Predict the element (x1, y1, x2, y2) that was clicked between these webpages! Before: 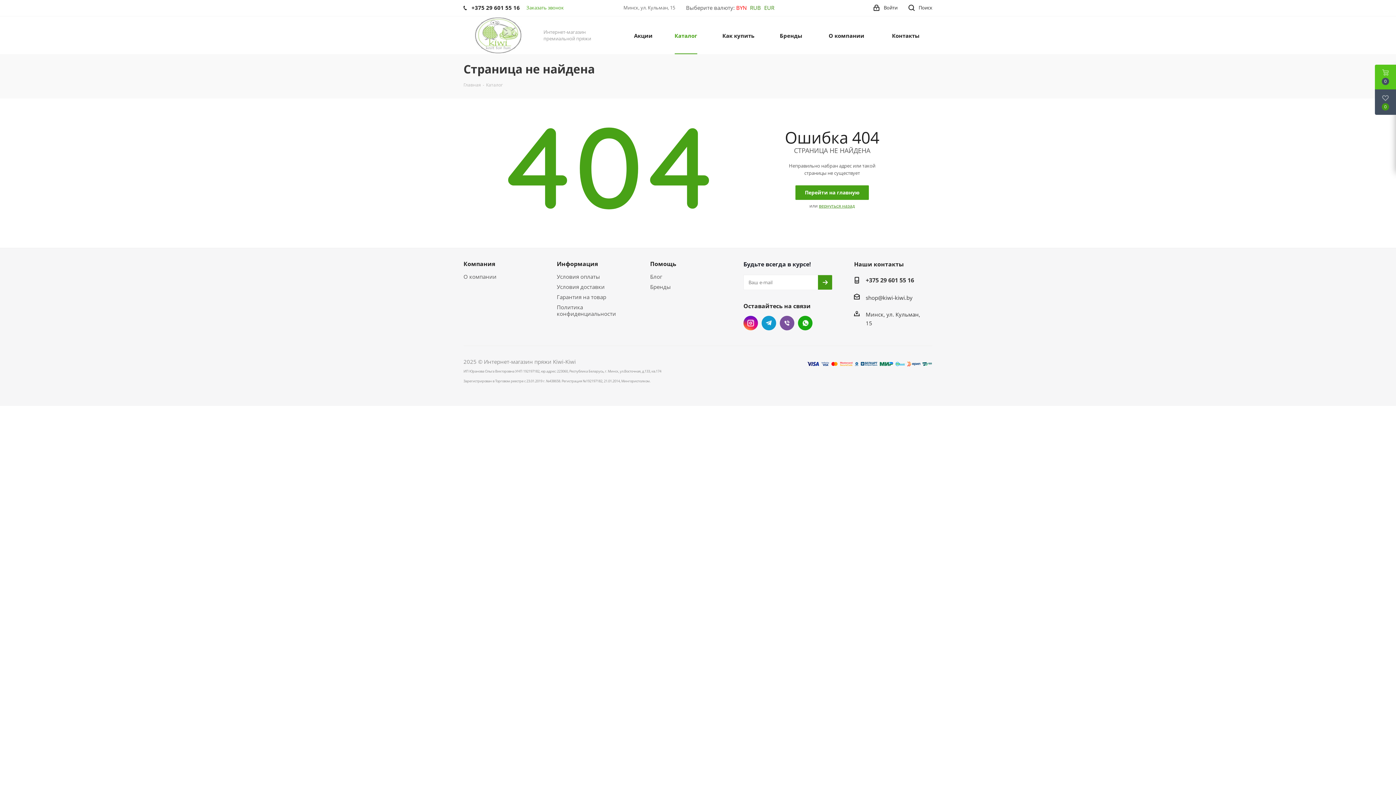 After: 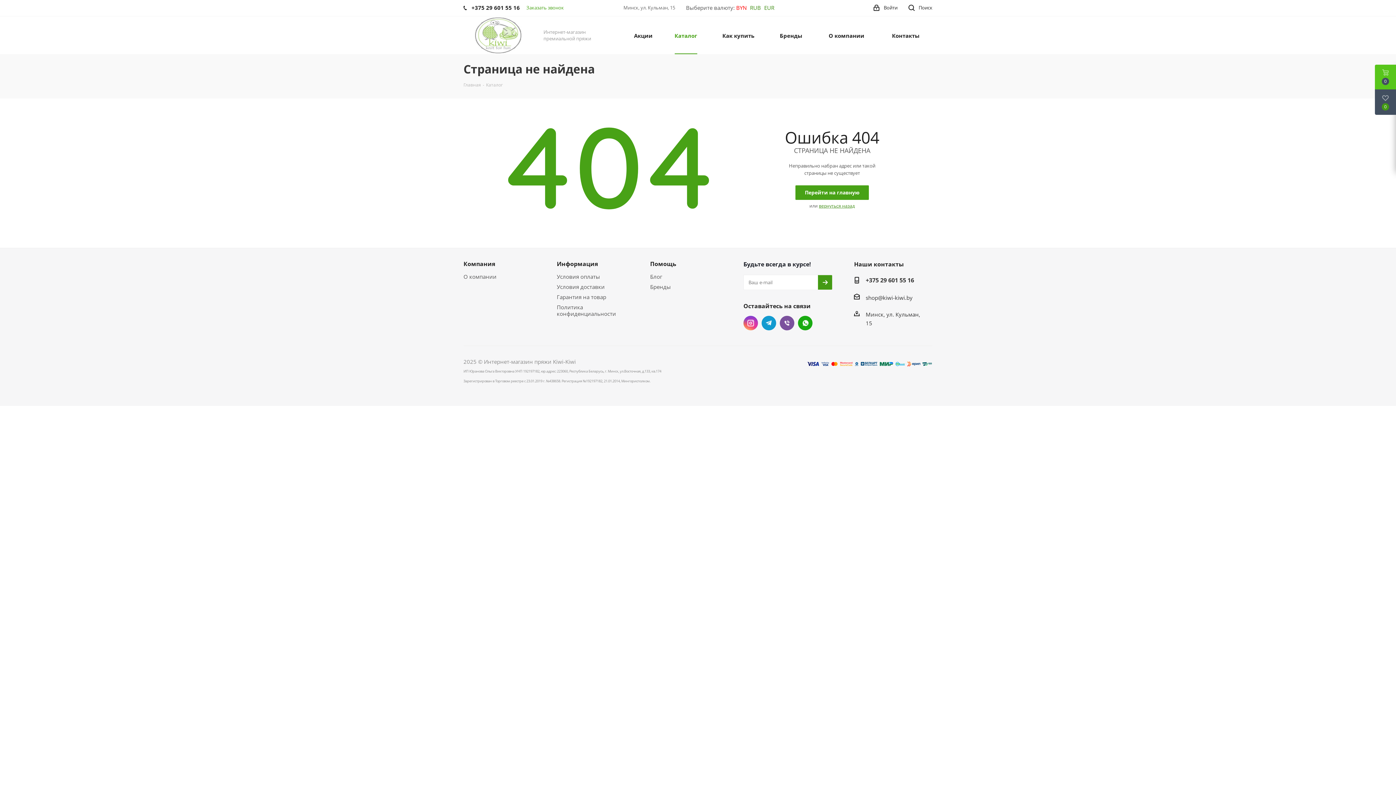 Action: label: Instagram bbox: (743, 316, 758, 330)